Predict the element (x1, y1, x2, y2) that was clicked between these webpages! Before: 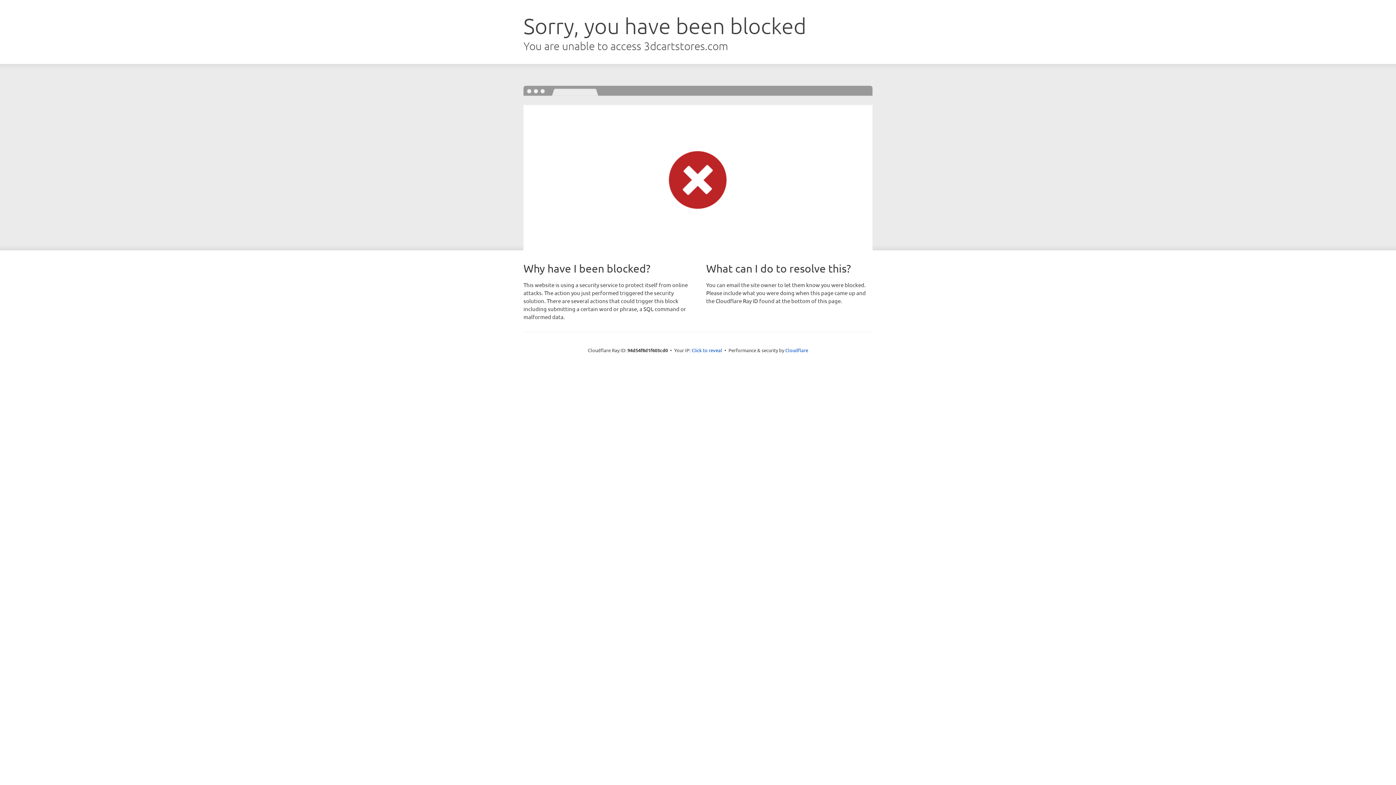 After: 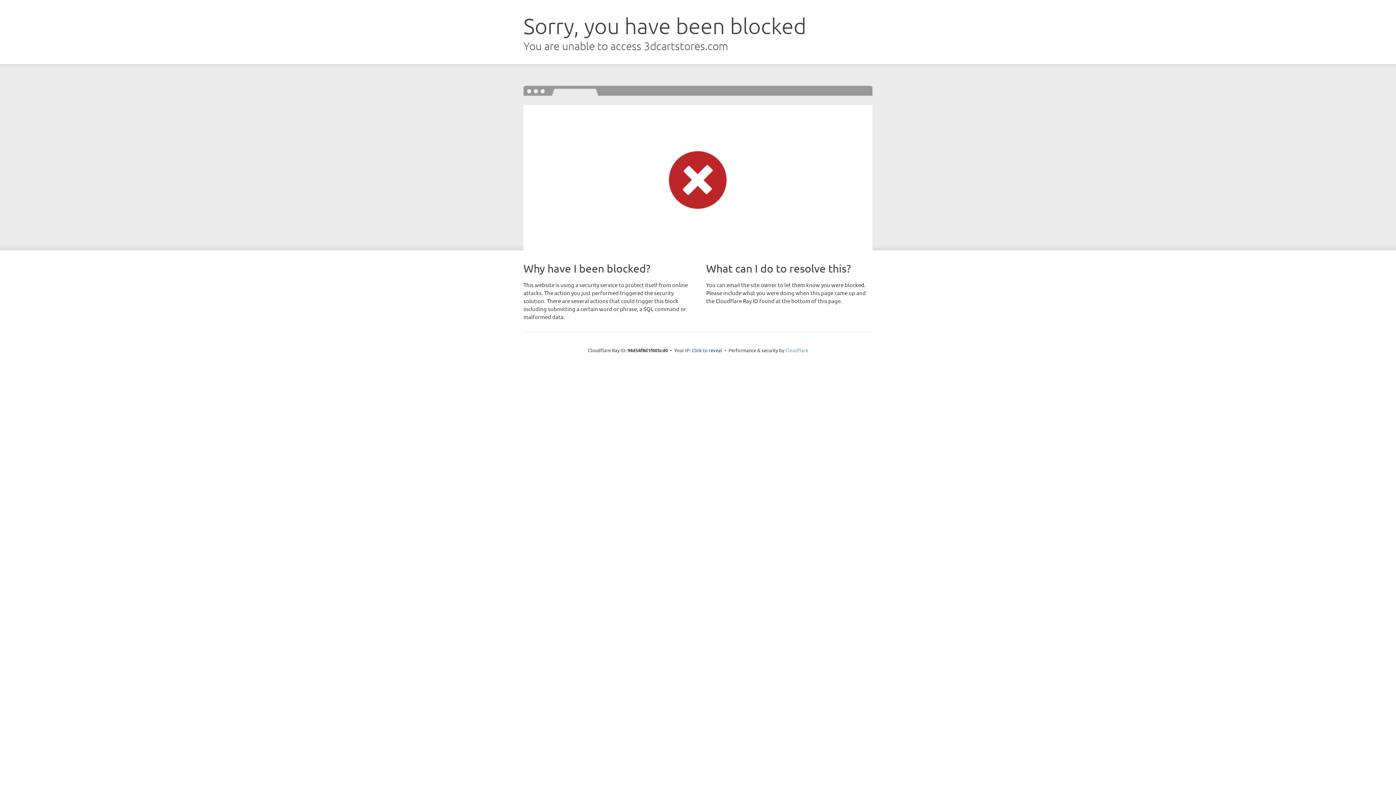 Action: bbox: (785, 347, 808, 353) label: Cloudflare